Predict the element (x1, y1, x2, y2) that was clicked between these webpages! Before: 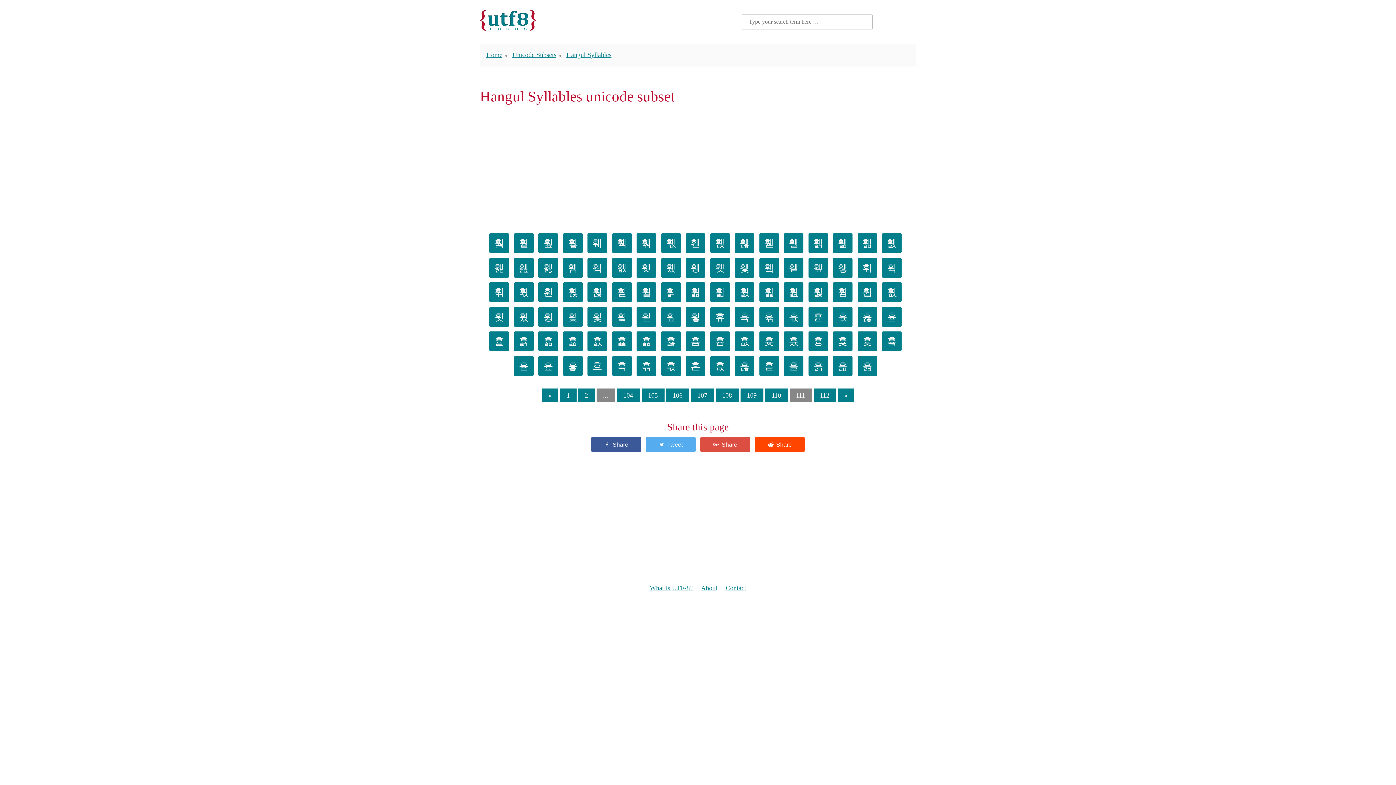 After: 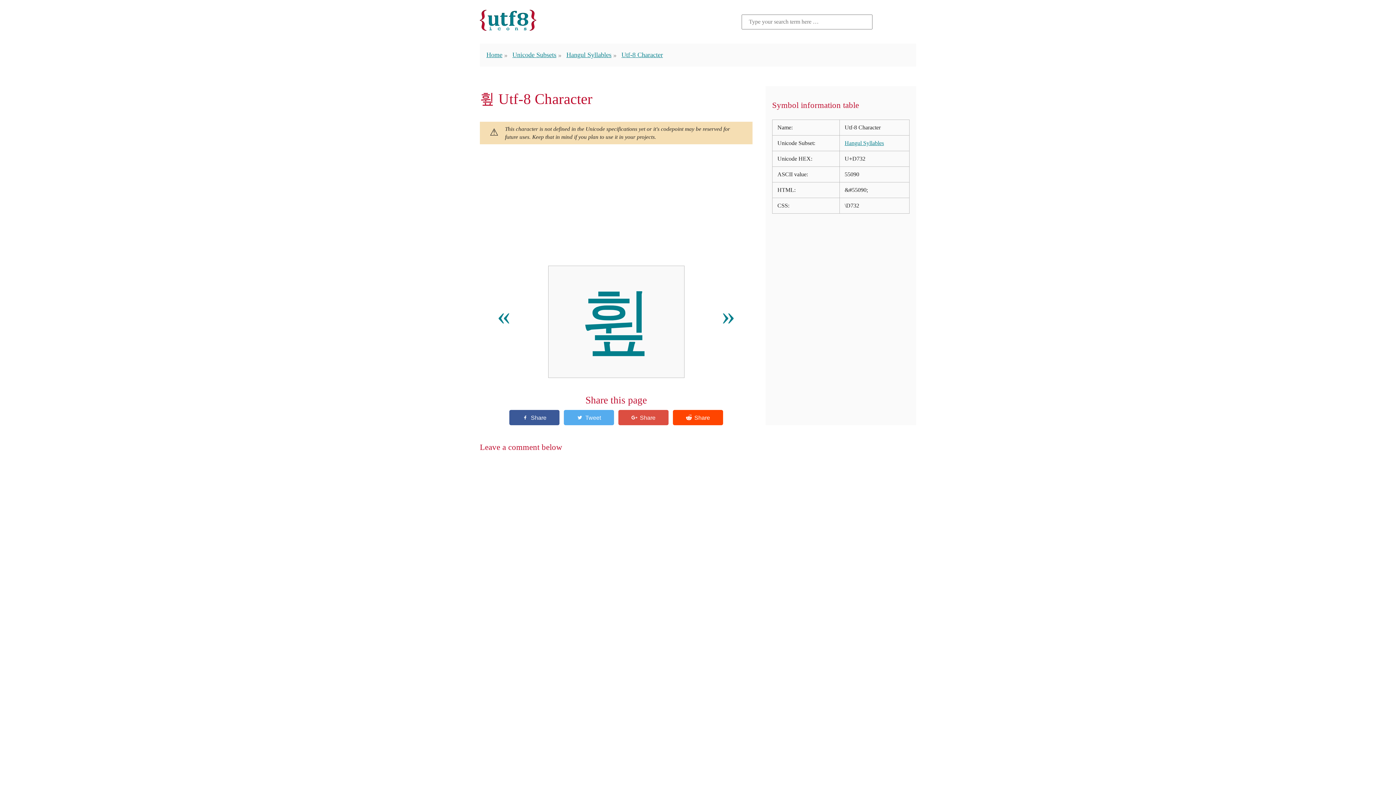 Action: label: 휲 bbox: (661, 307, 681, 326)